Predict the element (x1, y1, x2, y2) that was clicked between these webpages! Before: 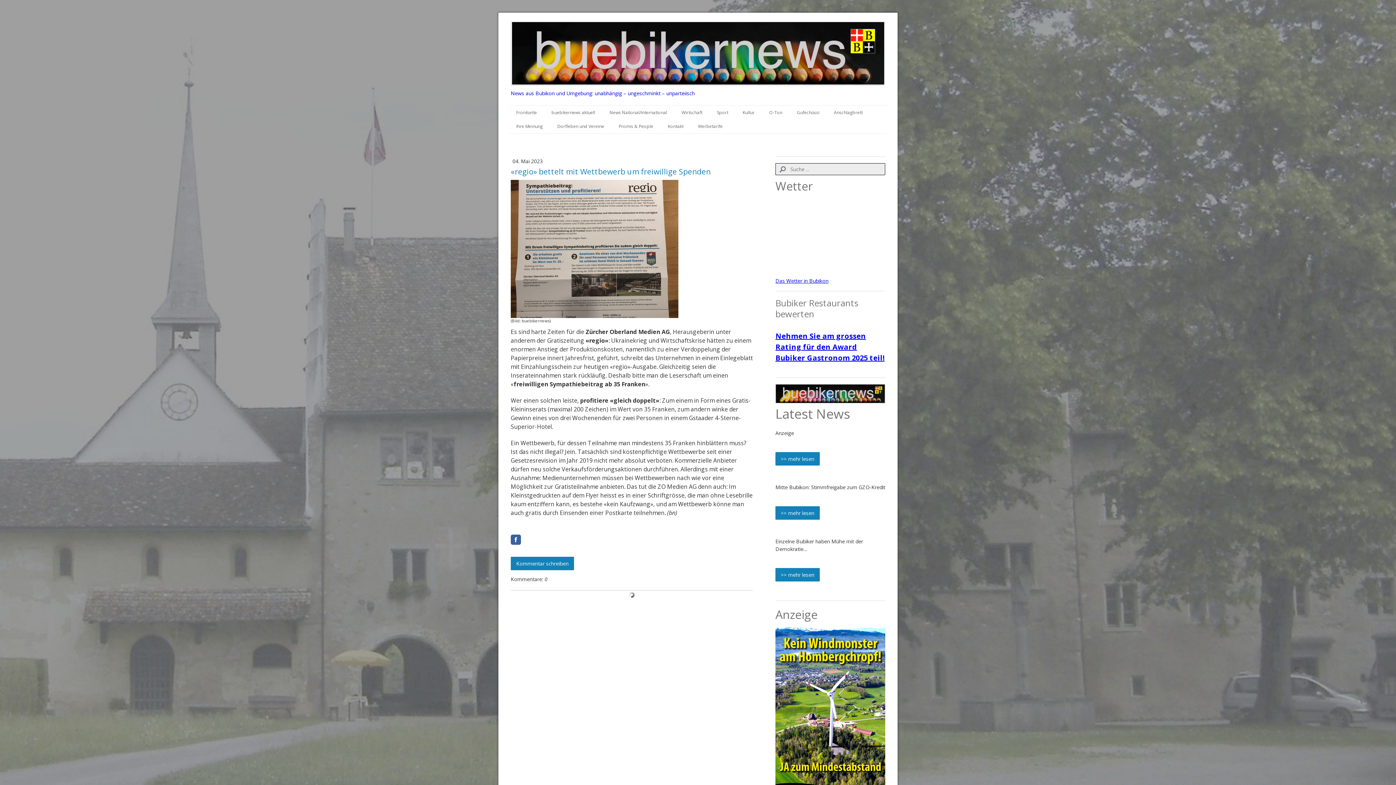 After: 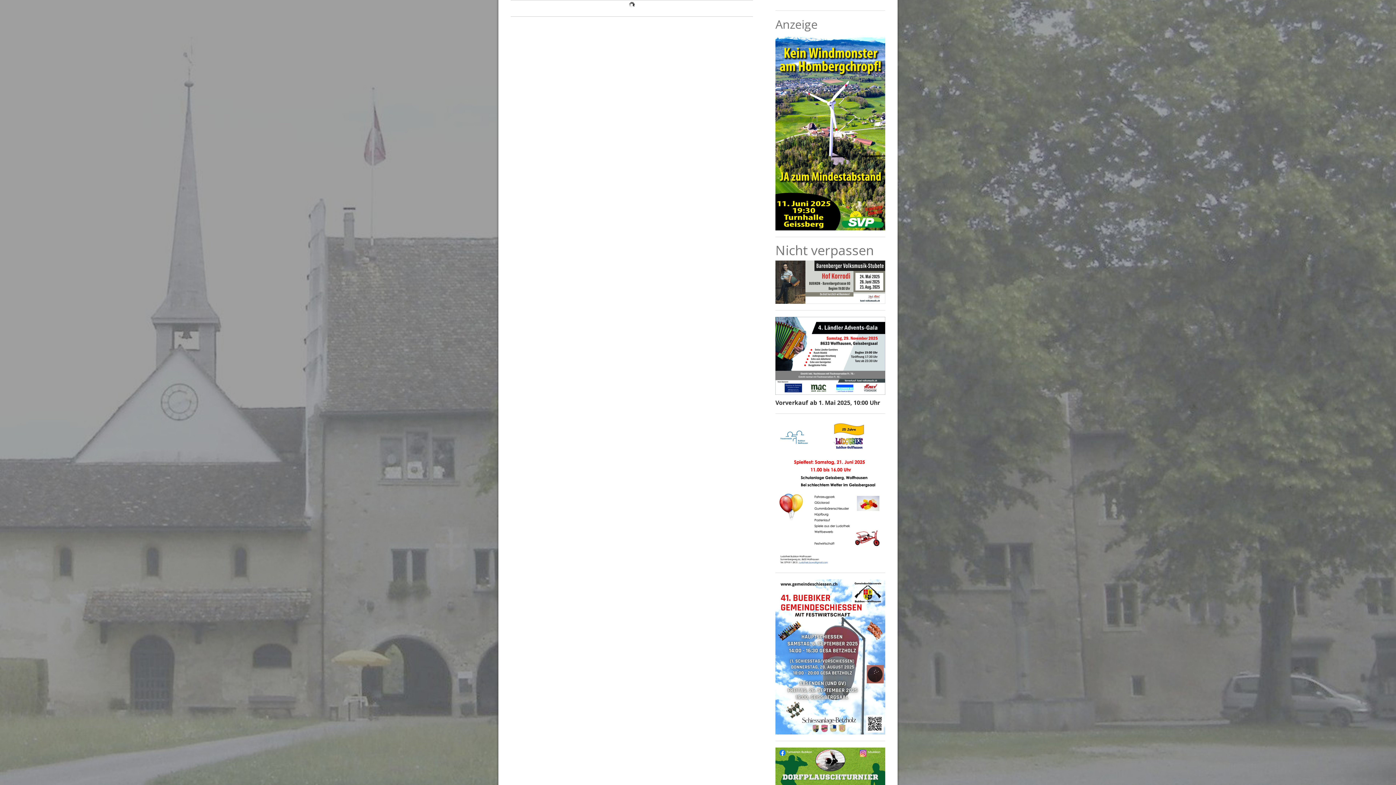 Action: bbox: (510, 557, 574, 570) label: Kommentar schreiben